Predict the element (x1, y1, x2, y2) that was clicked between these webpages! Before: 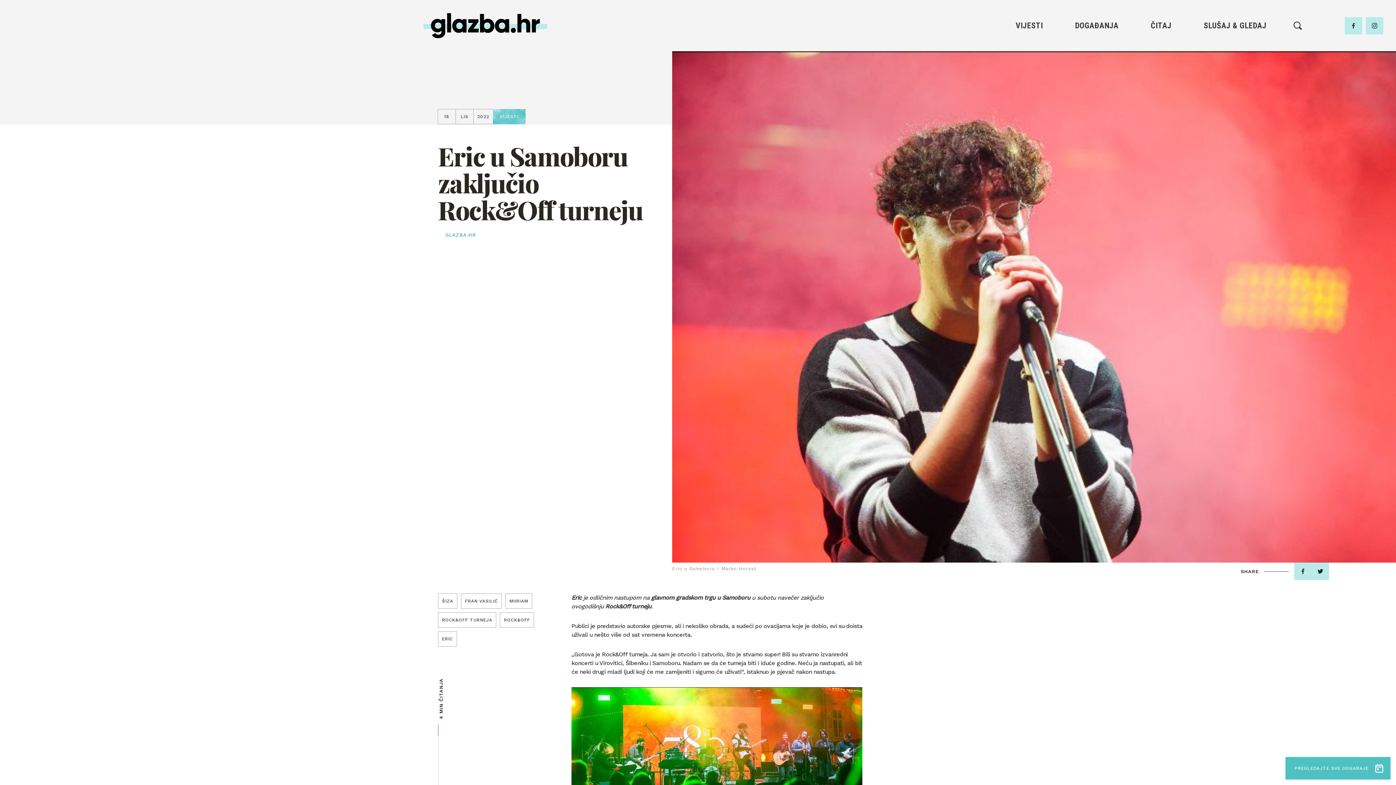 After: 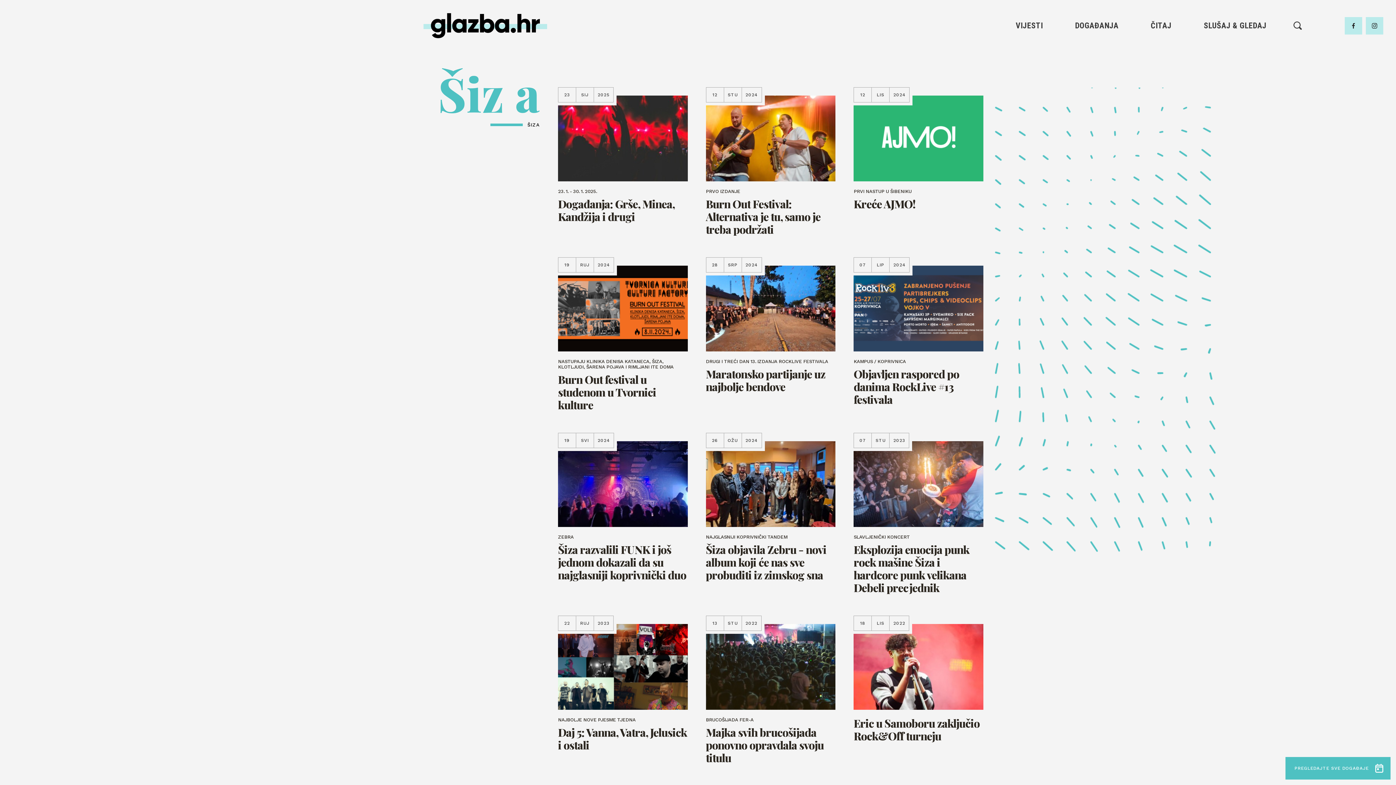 Action: label: ŠIZA bbox: (438, 593, 457, 609)